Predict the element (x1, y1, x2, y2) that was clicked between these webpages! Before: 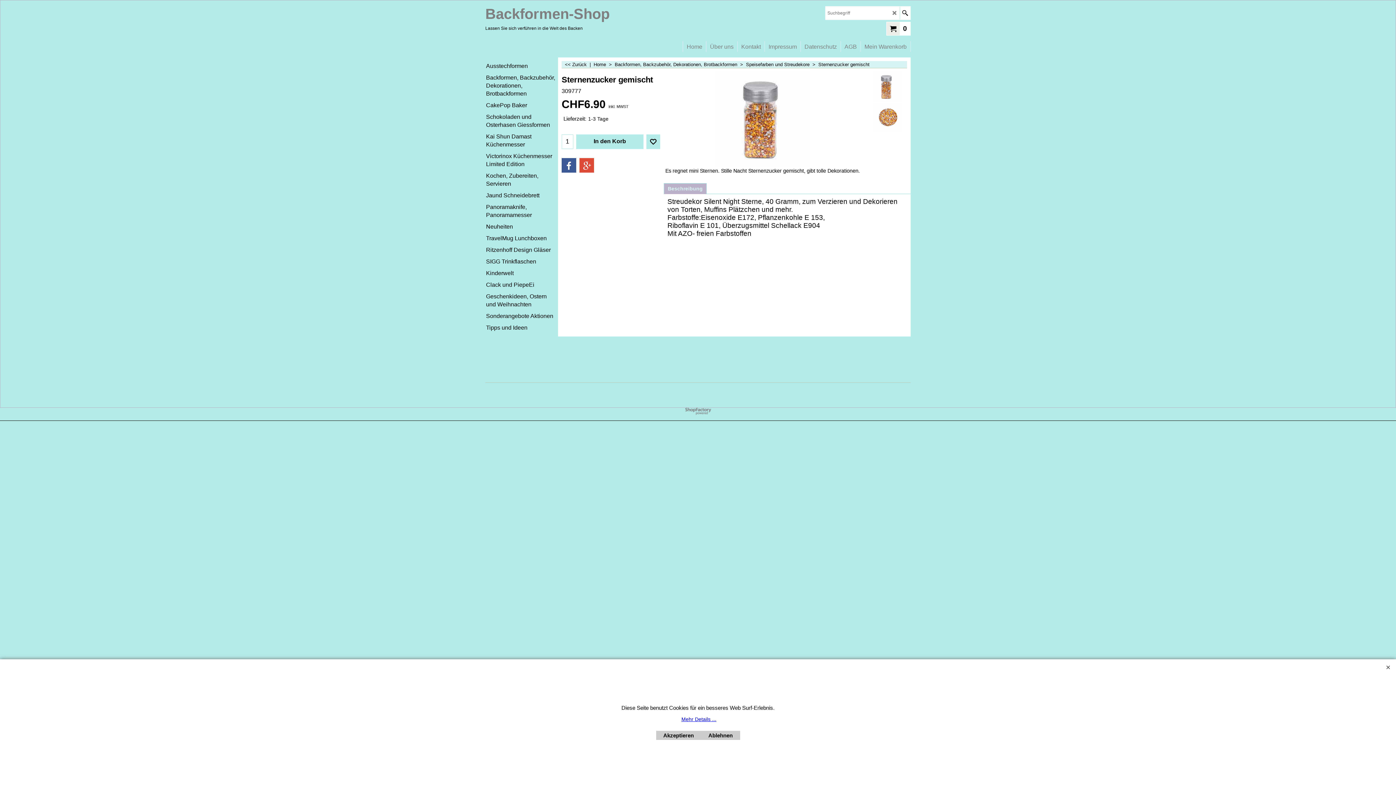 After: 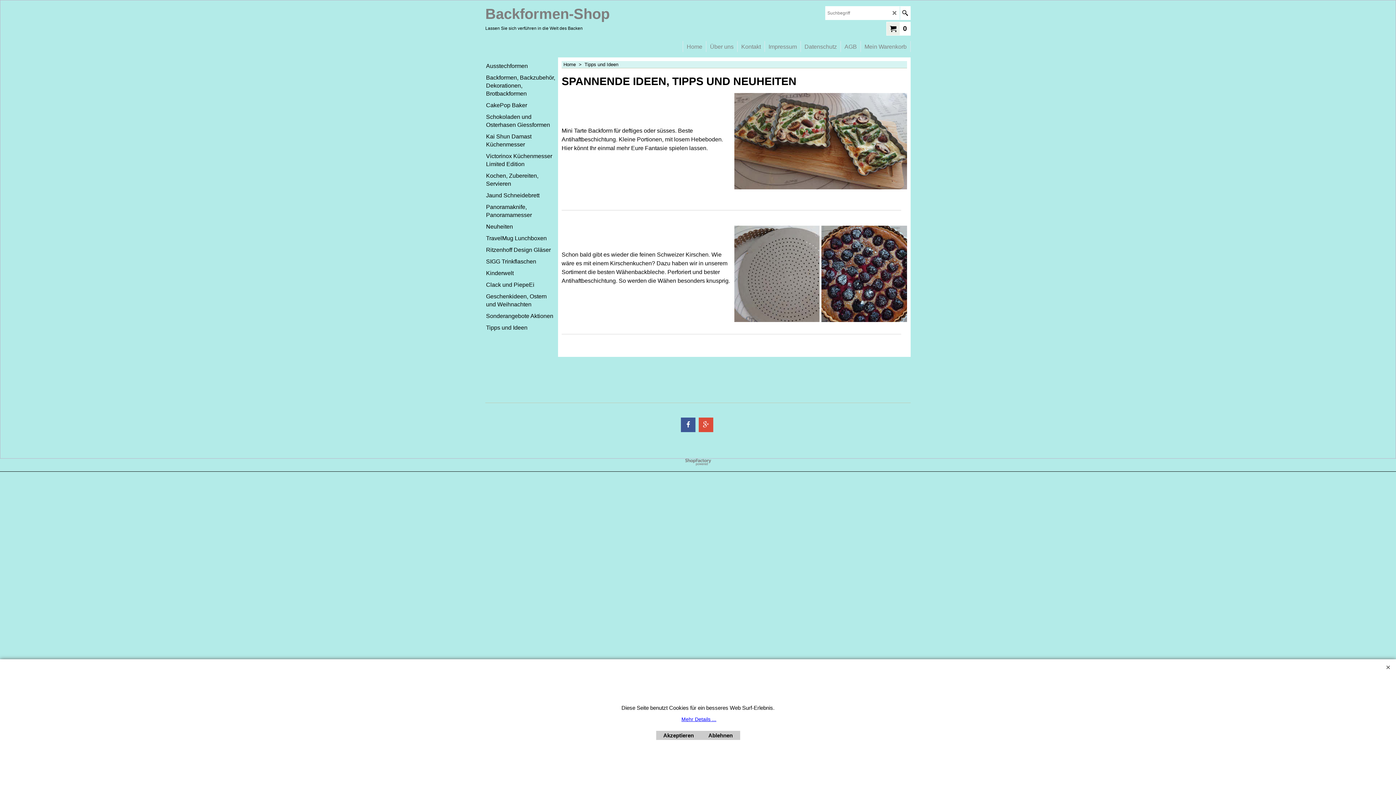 Action: bbox: (485, 322, 558, 333) label: Tipps und Ideen